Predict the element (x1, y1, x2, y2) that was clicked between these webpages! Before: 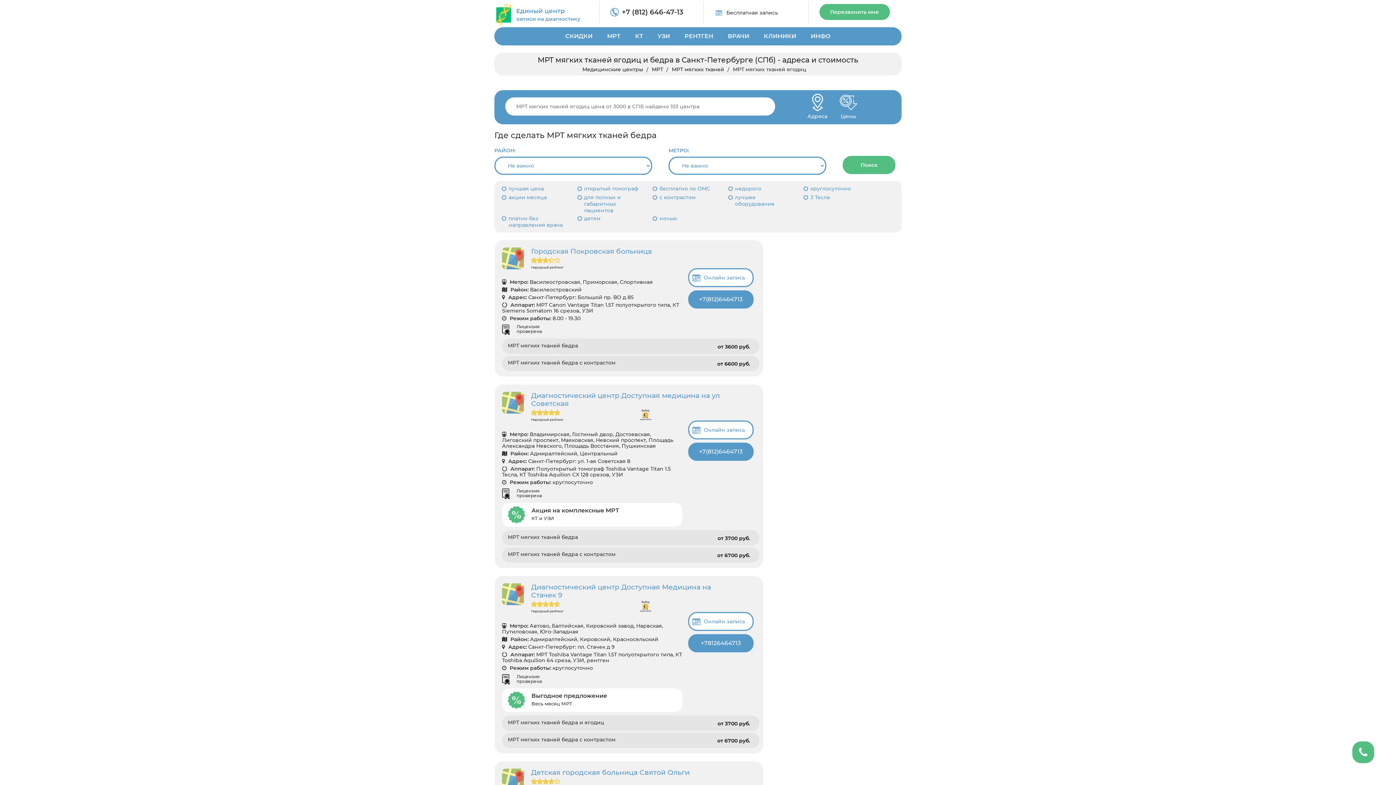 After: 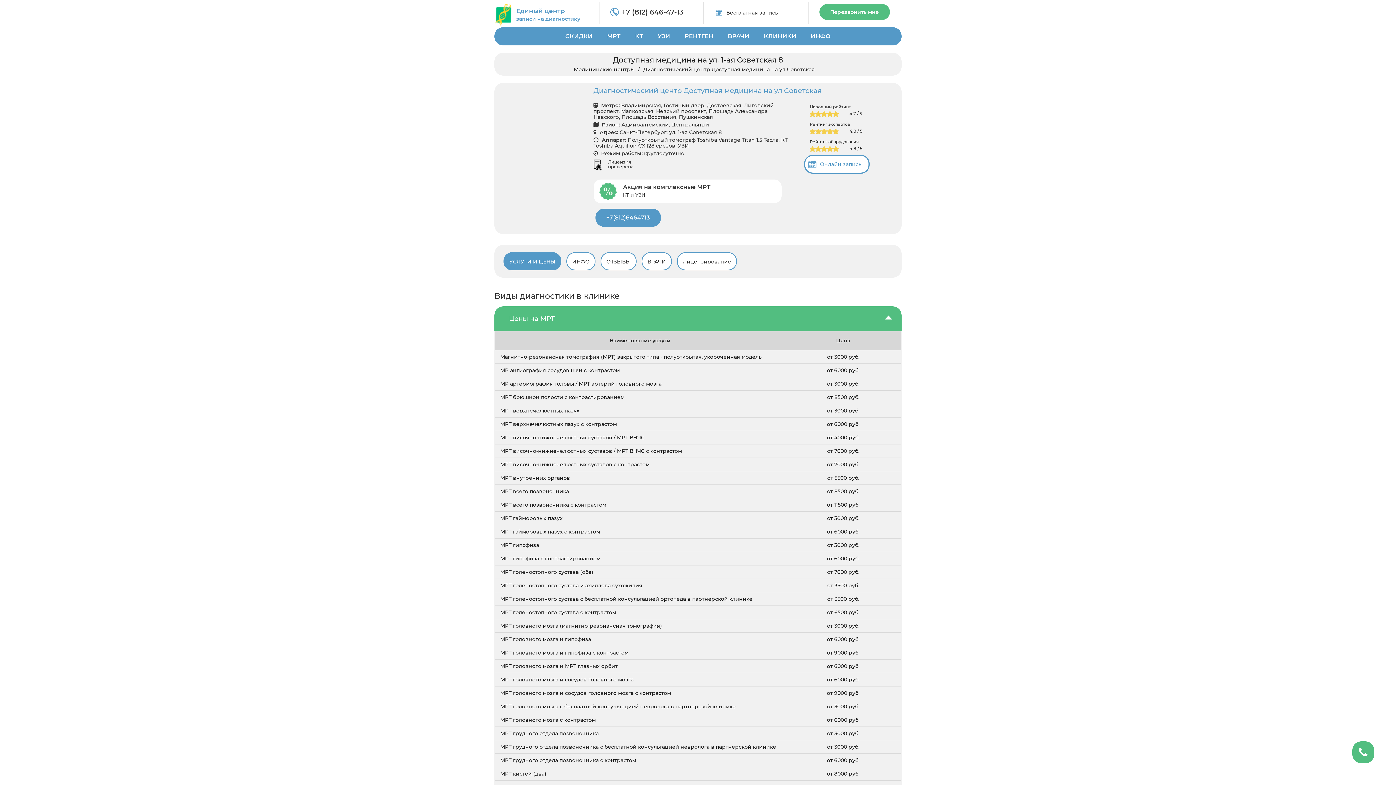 Action: bbox: (531, 392, 734, 408) label: Диагностический центр Доступная медицина на ул Советская